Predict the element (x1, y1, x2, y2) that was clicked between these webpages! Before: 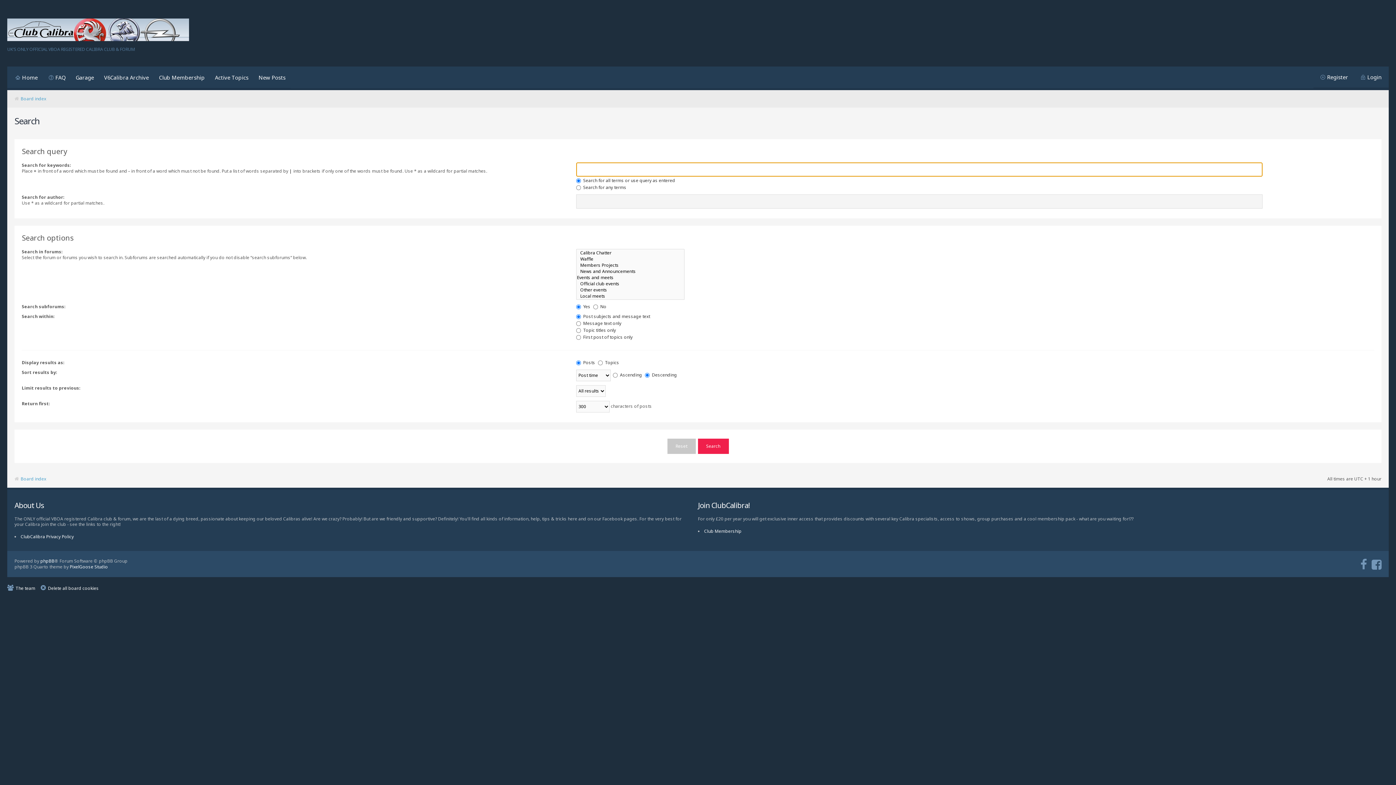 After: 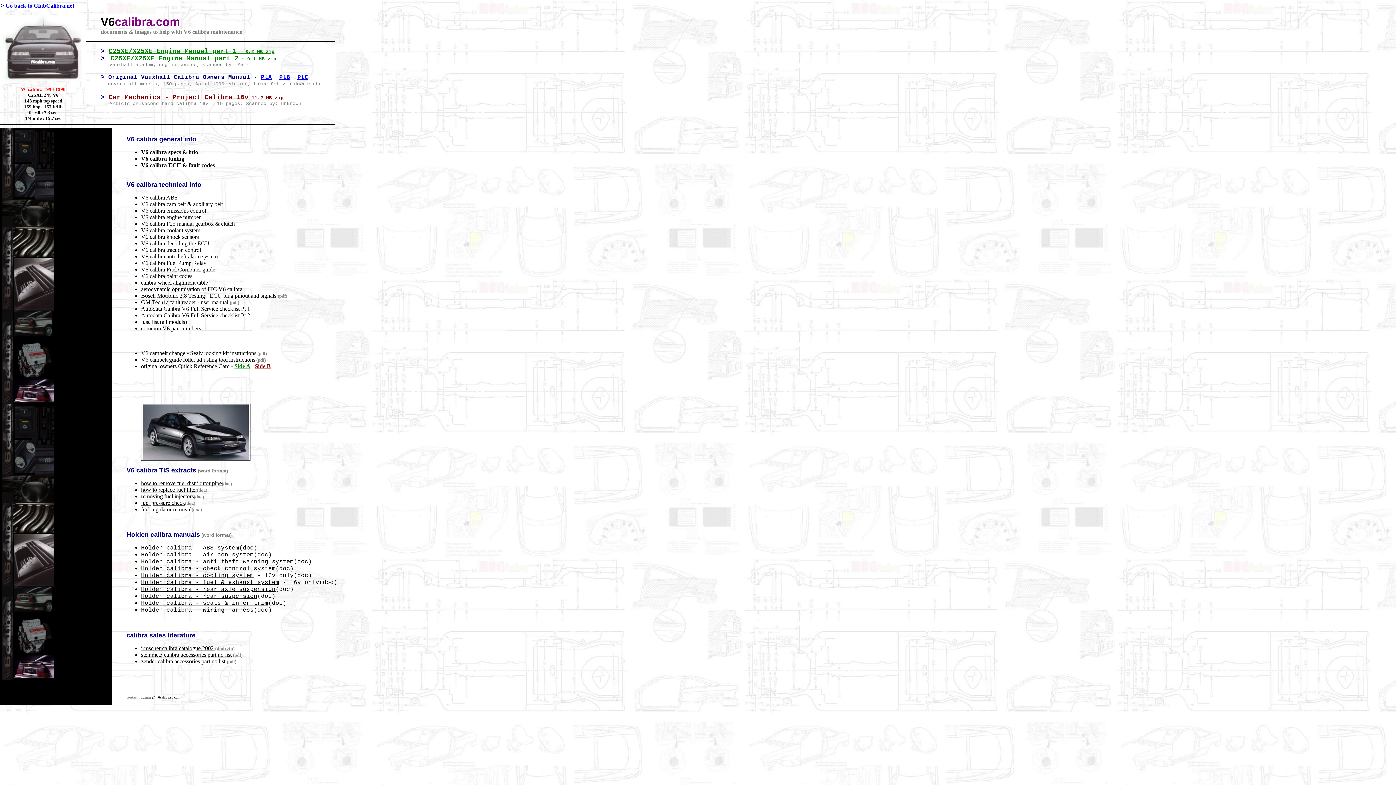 Action: bbox: (99, 66, 154, 89) label: V6Calibra Archive